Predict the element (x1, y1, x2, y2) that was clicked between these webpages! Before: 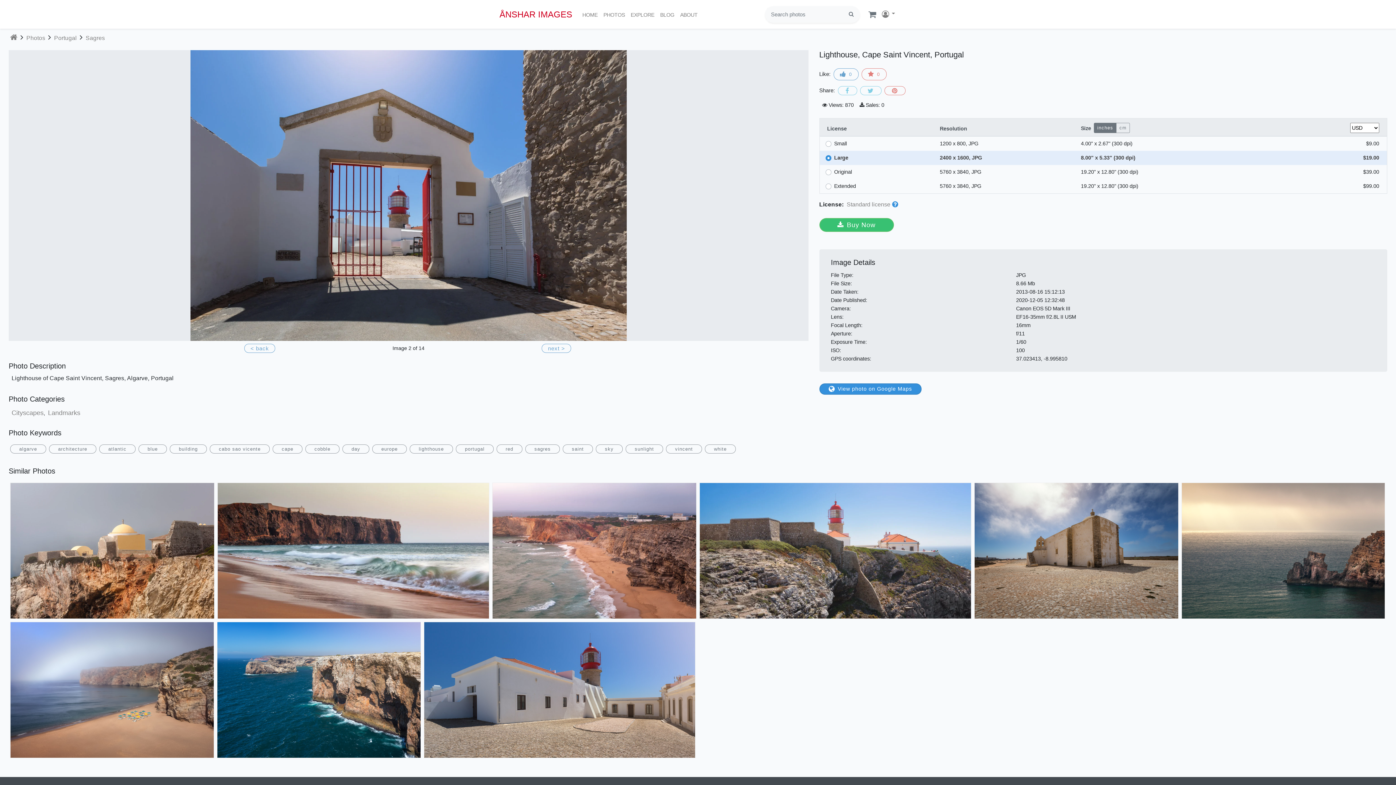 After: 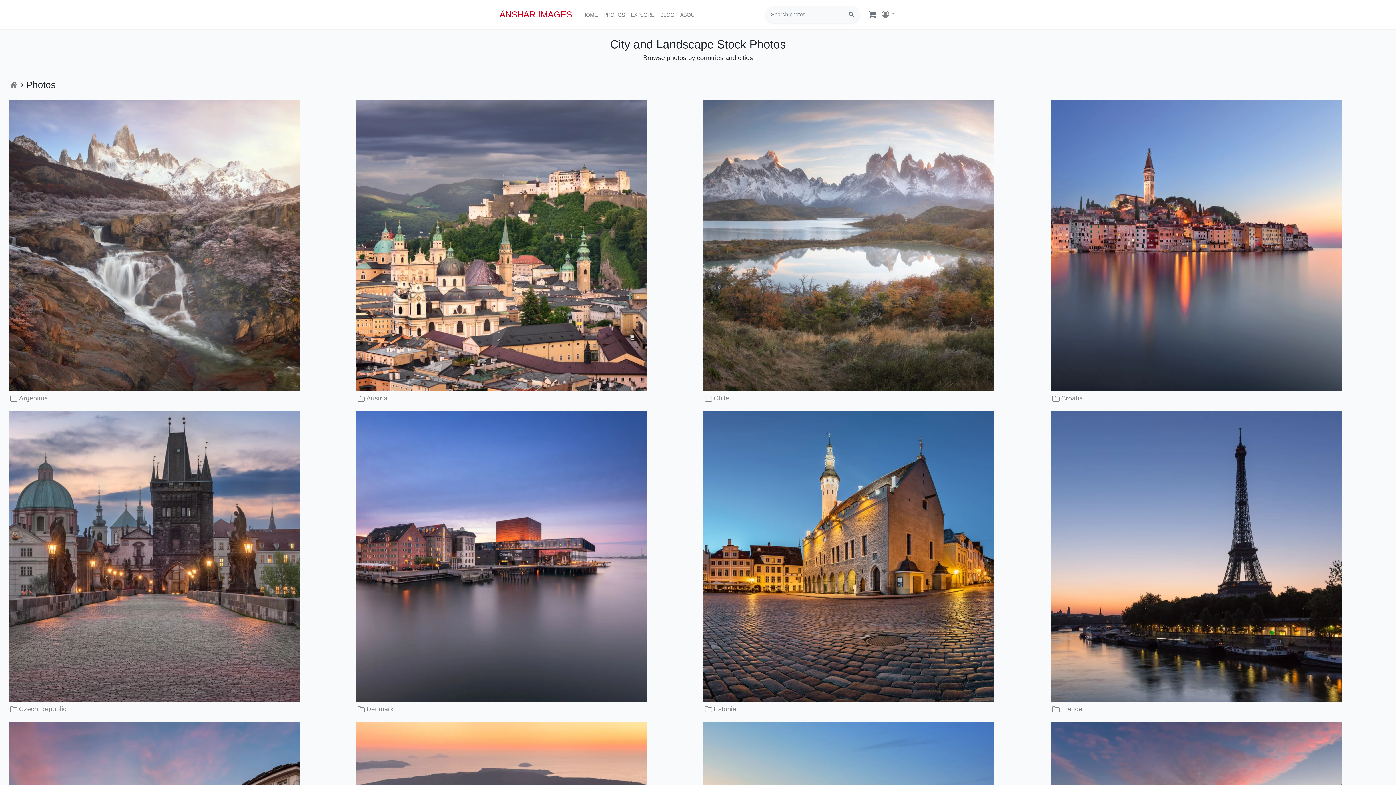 Action: label: Photos bbox: (26, 34, 45, 41)